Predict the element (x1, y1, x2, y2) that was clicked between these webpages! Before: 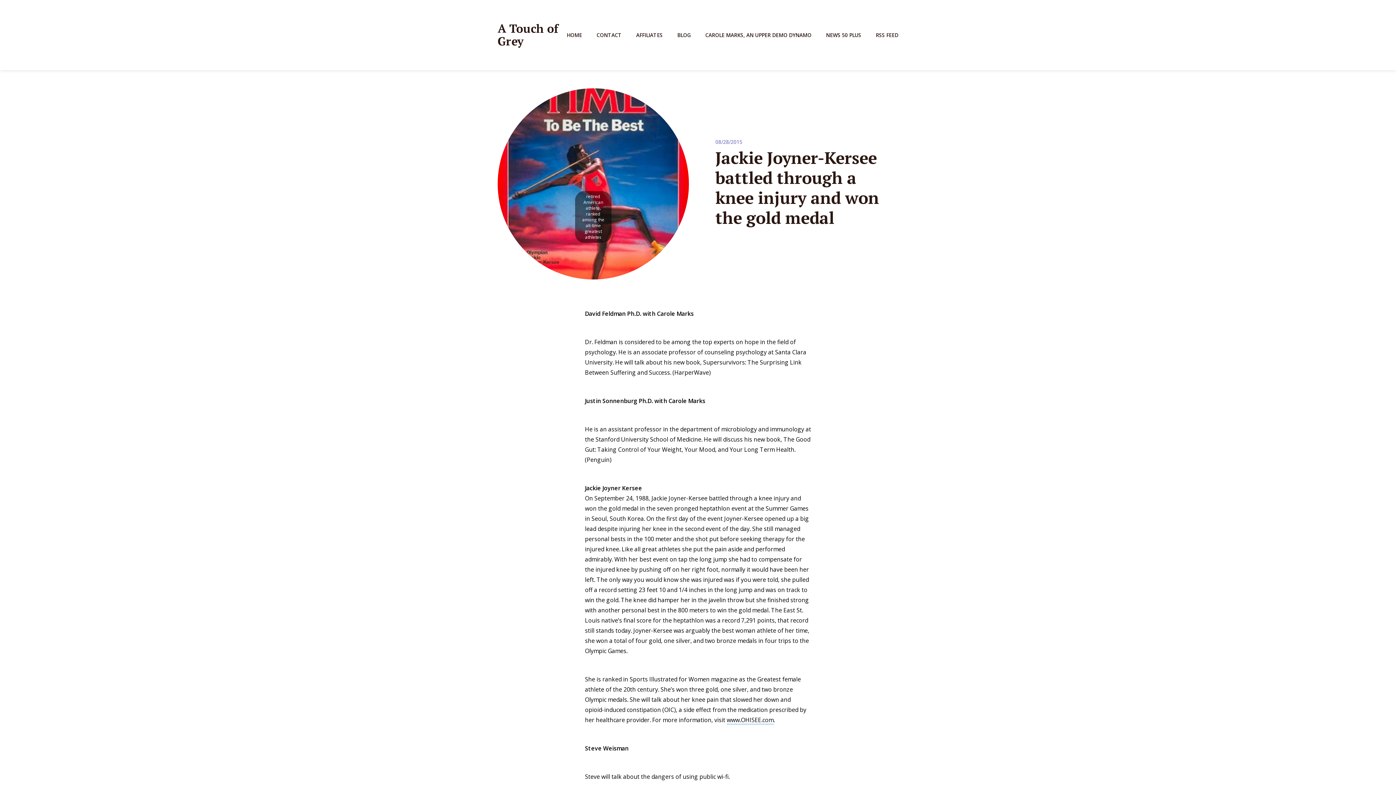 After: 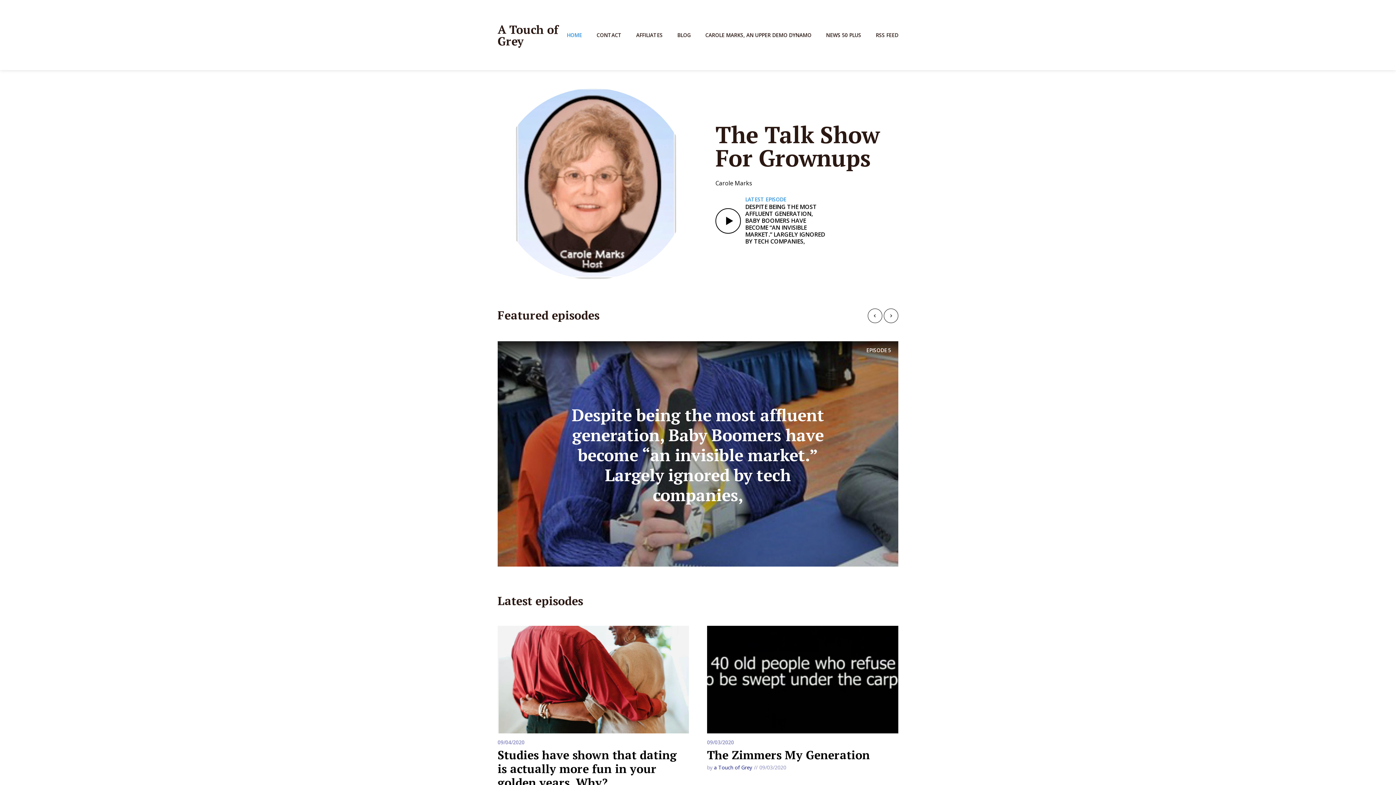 Action: label: HOME bbox: (566, 26, 582, 44)